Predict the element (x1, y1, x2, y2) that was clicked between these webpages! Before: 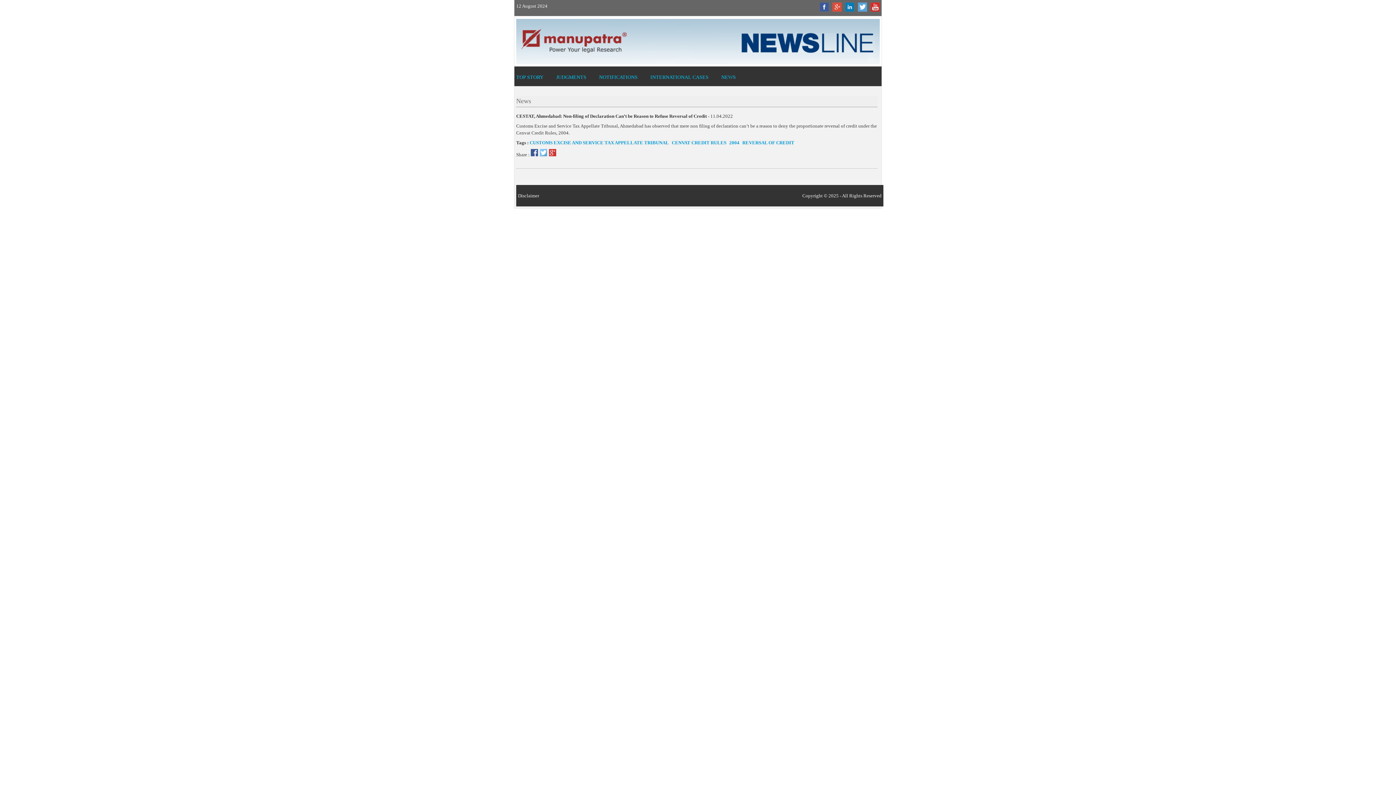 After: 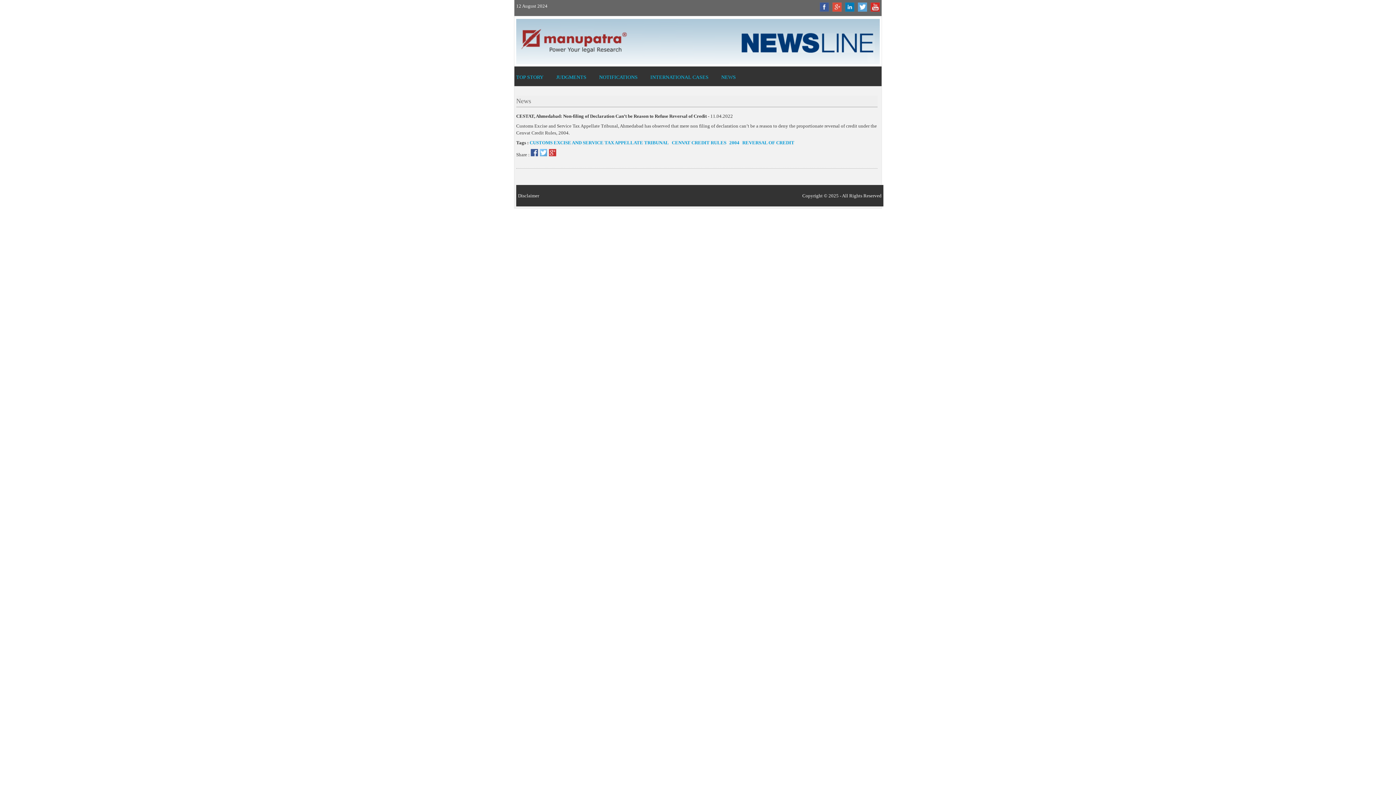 Action: bbox: (820, 7, 829, 12)